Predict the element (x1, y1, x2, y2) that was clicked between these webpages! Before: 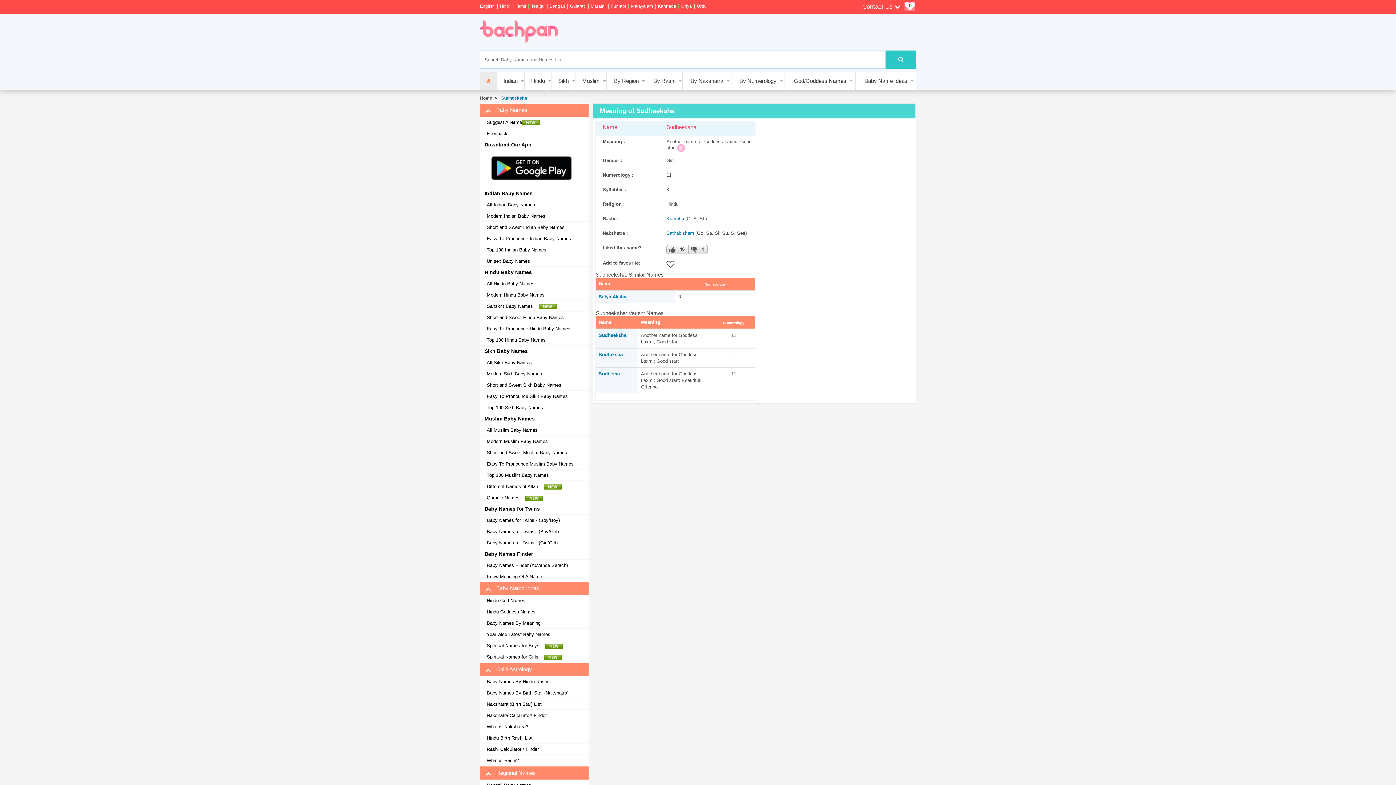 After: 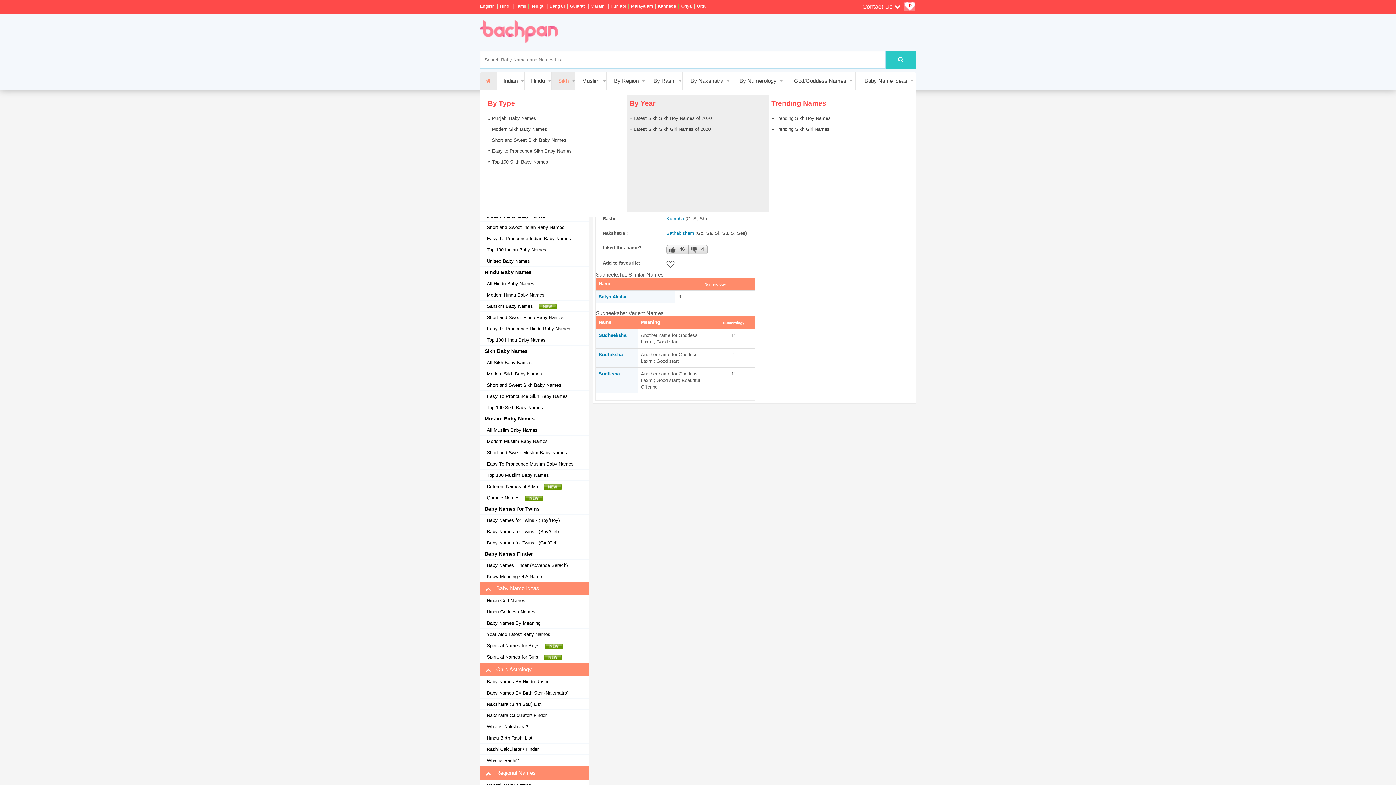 Action: label: Sikh bbox: (552, 72, 575, 89)